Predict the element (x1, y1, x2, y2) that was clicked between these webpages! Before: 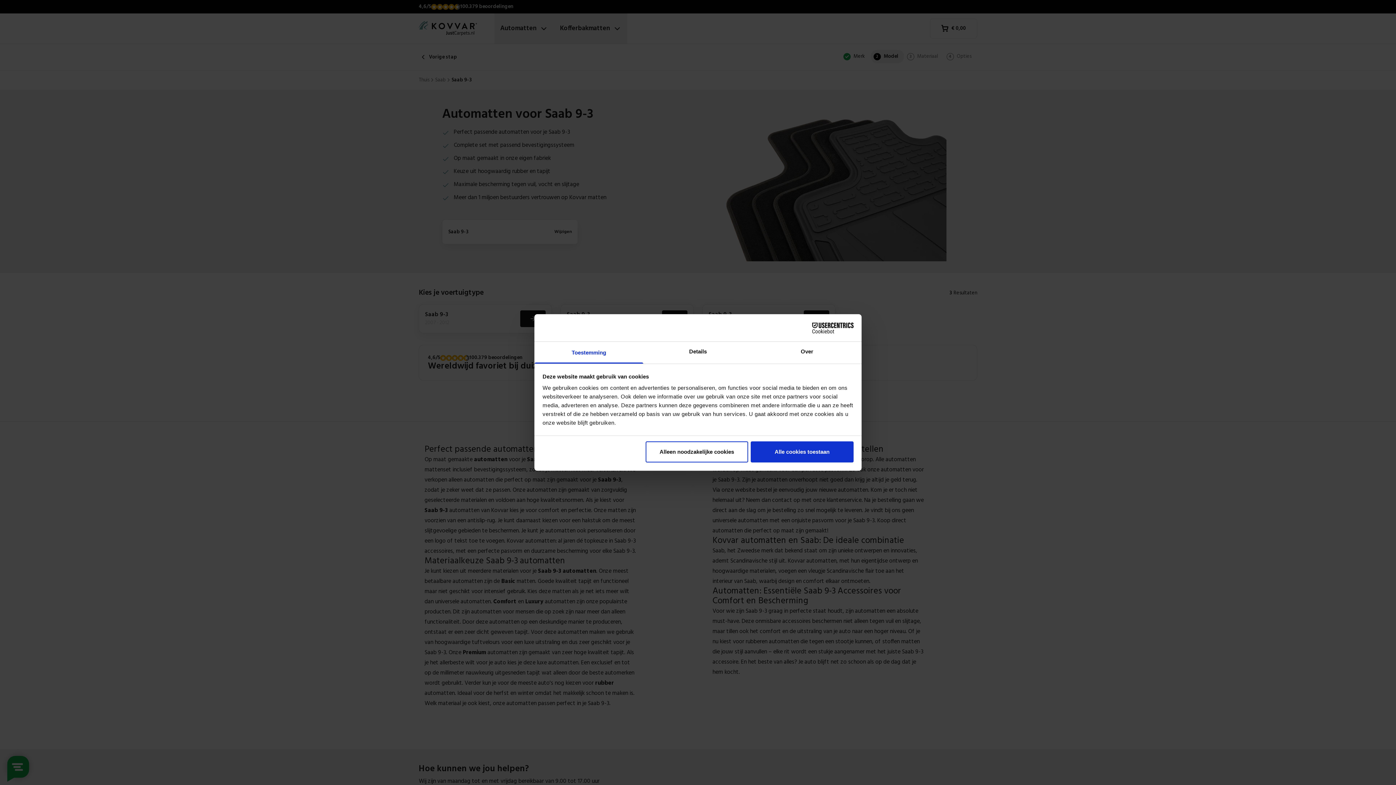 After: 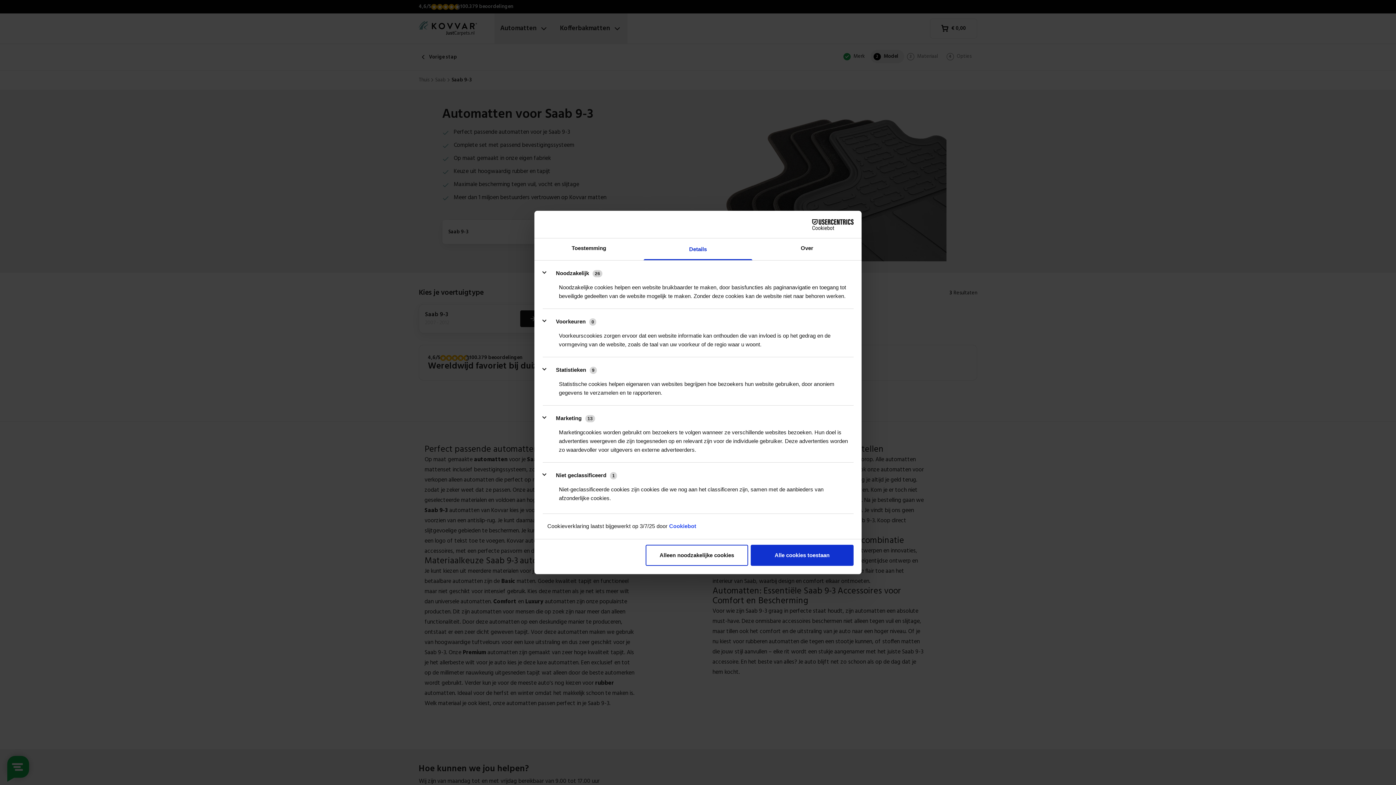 Action: label: Details bbox: (643, 342, 752, 363)